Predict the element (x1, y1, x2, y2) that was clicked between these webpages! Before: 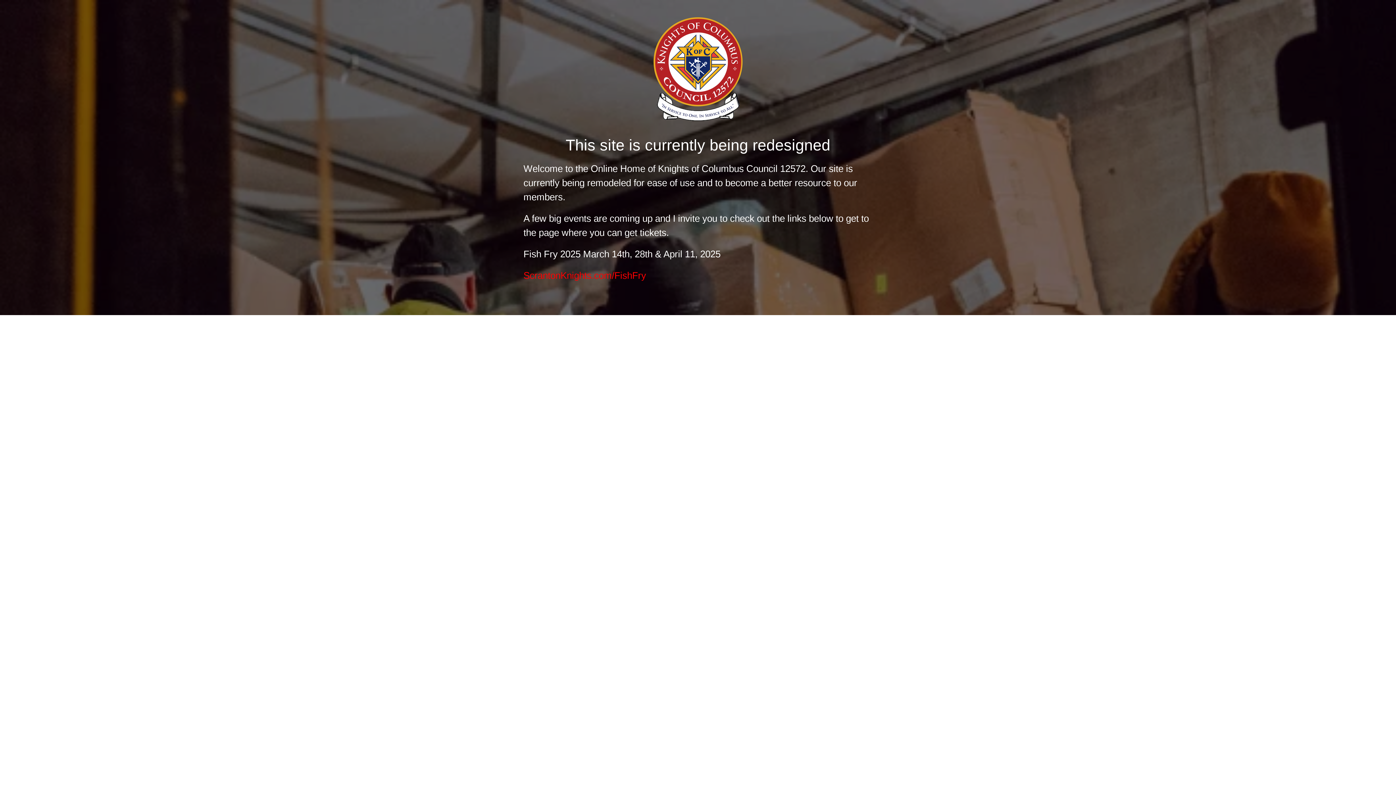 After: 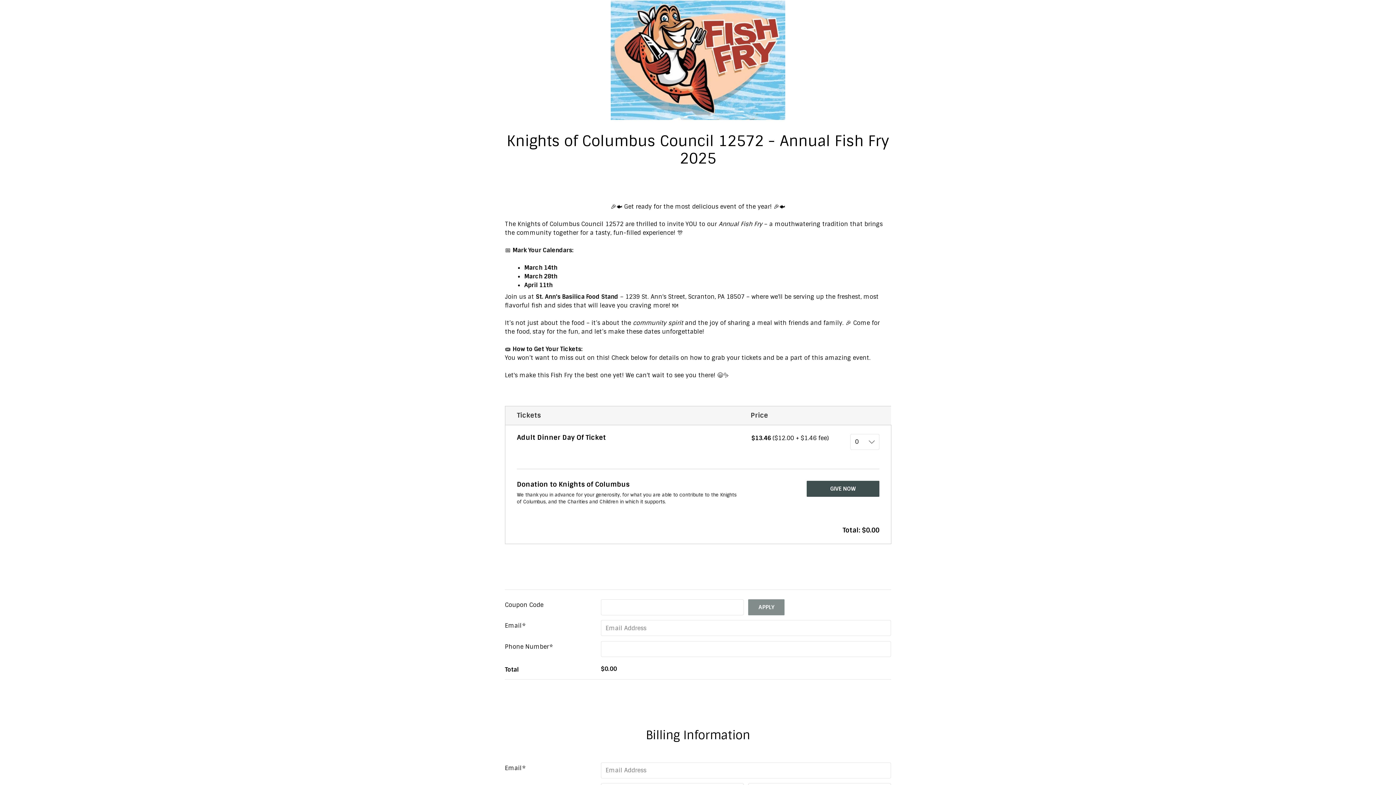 Action: label: ScrantonKnights.com/FishFry﻿ bbox: (523, 270, 646, 280)